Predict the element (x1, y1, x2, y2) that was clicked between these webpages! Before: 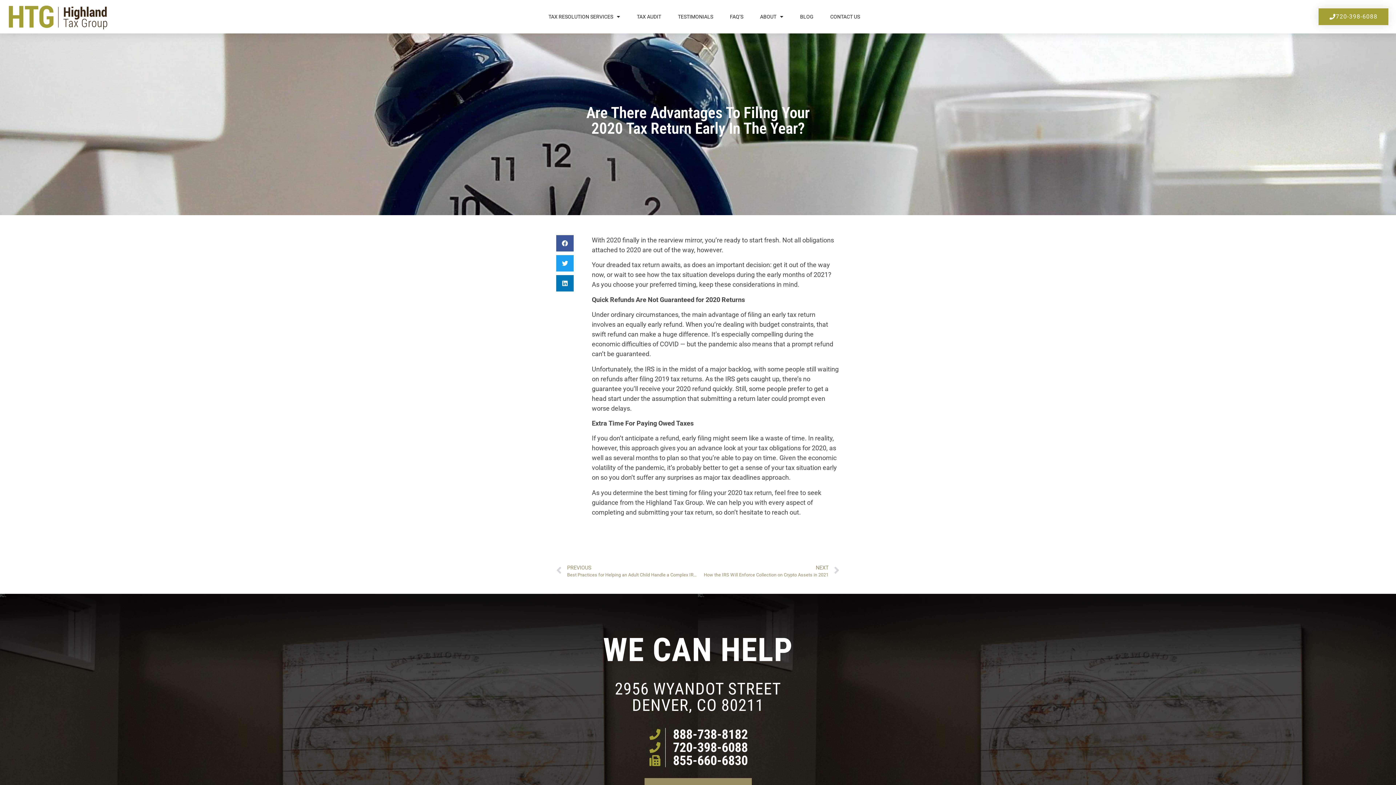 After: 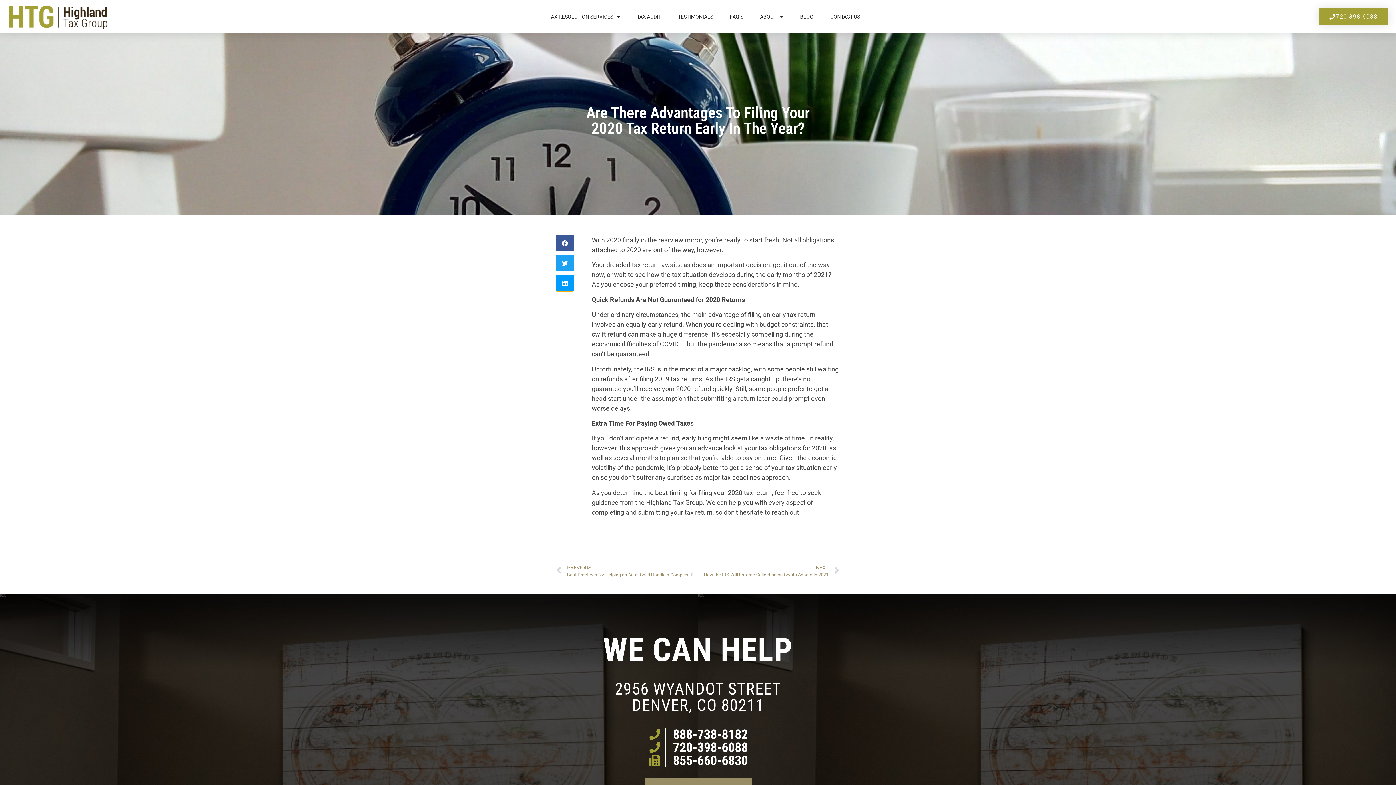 Action: bbox: (556, 275, 573, 291) label: Share on linkedin